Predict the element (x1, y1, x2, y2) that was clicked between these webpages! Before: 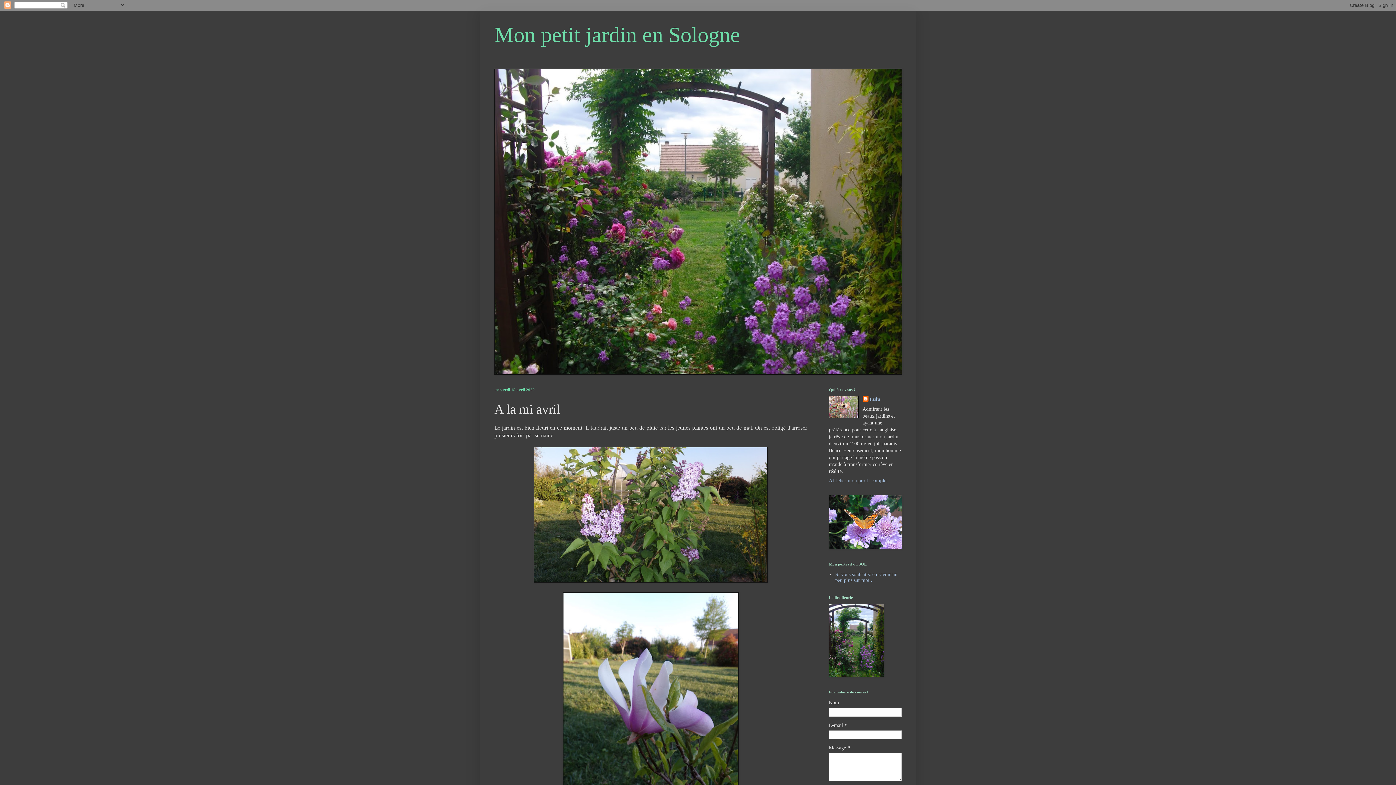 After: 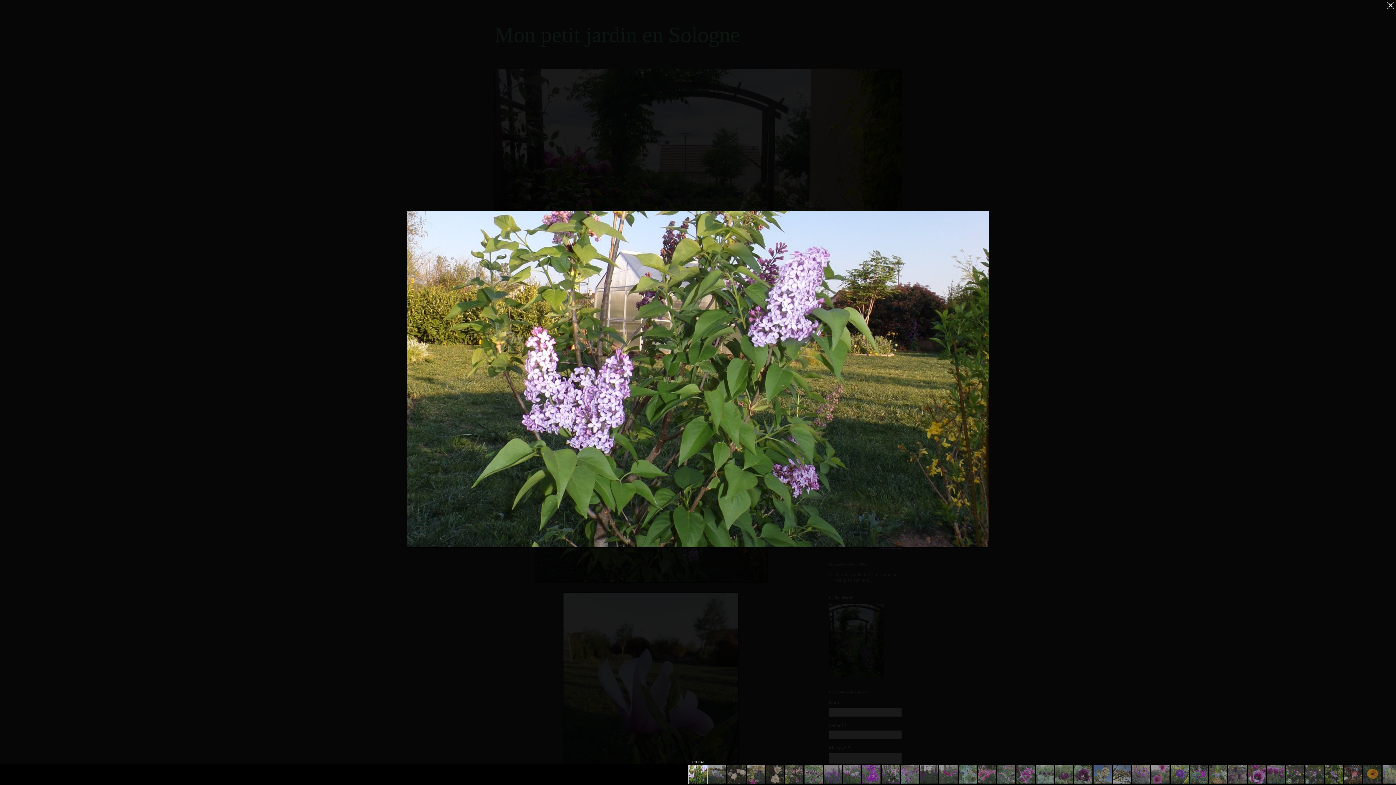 Action: bbox: (533, 577, 768, 583)